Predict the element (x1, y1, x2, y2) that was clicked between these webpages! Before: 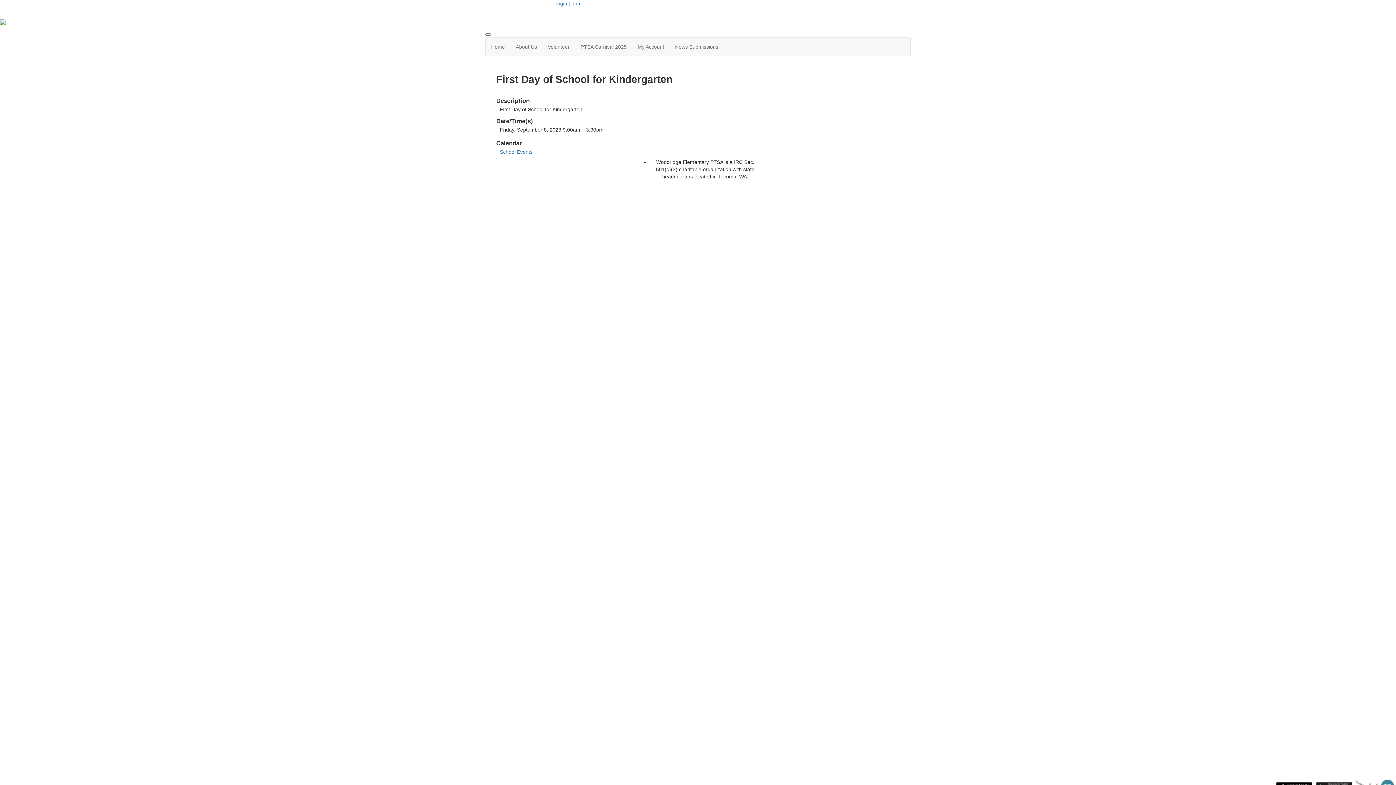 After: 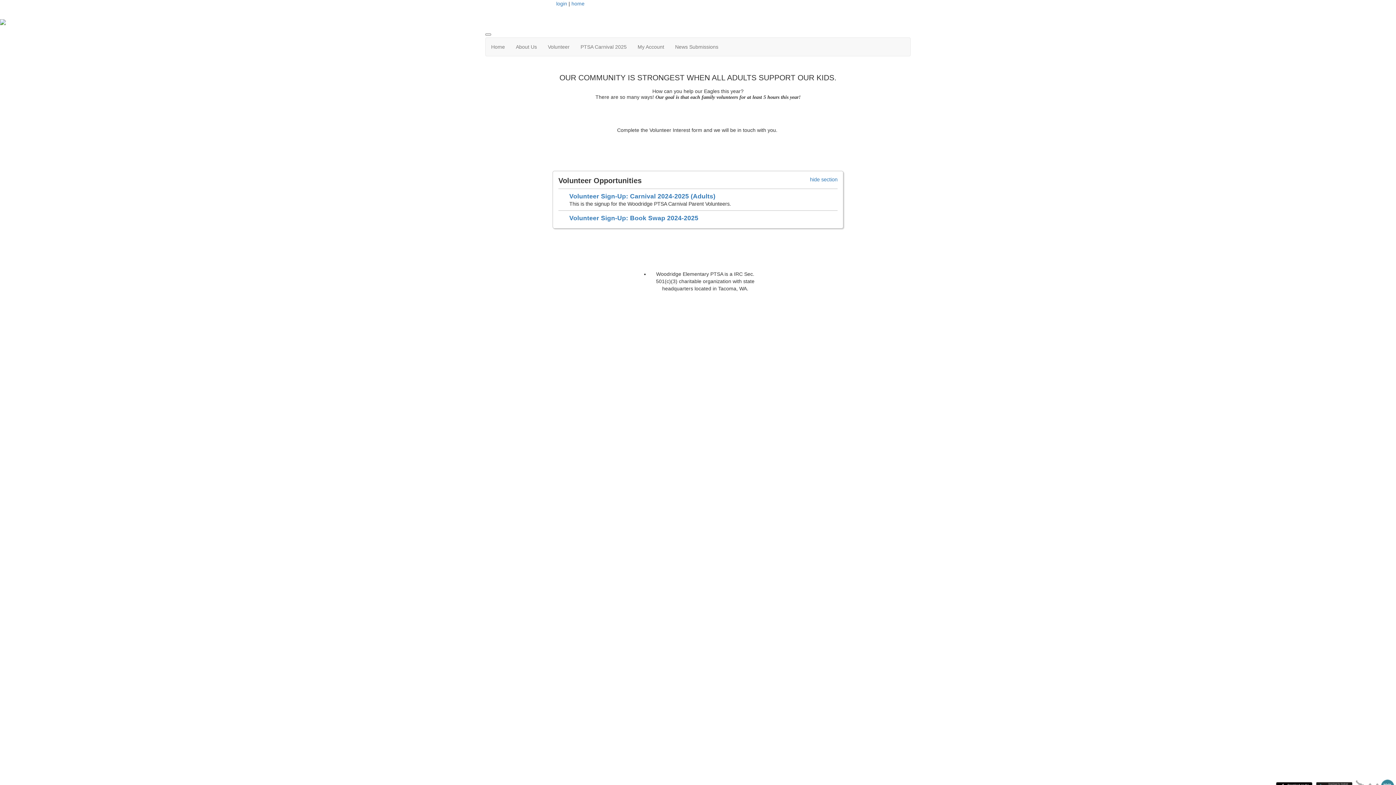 Action: bbox: (542, 37, 575, 56) label: Volunteer